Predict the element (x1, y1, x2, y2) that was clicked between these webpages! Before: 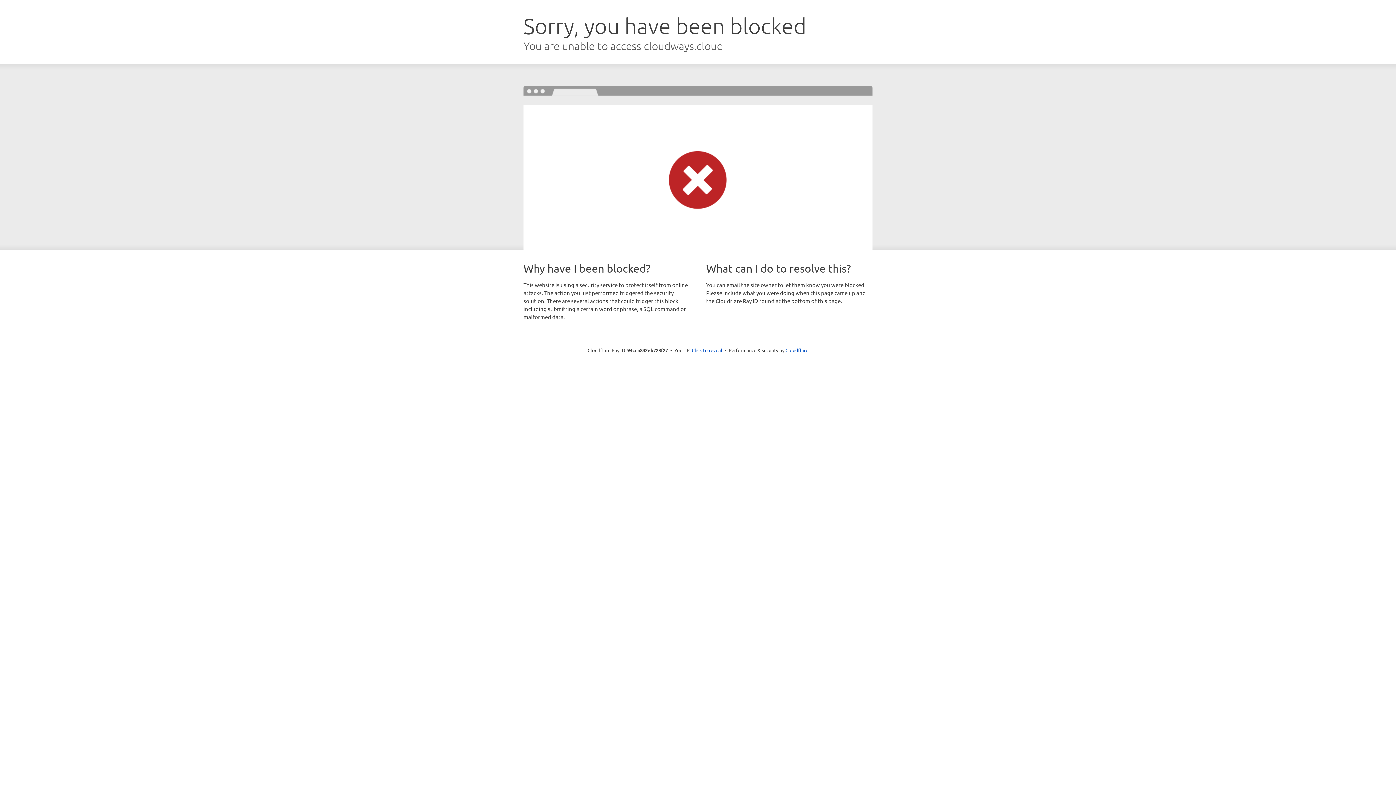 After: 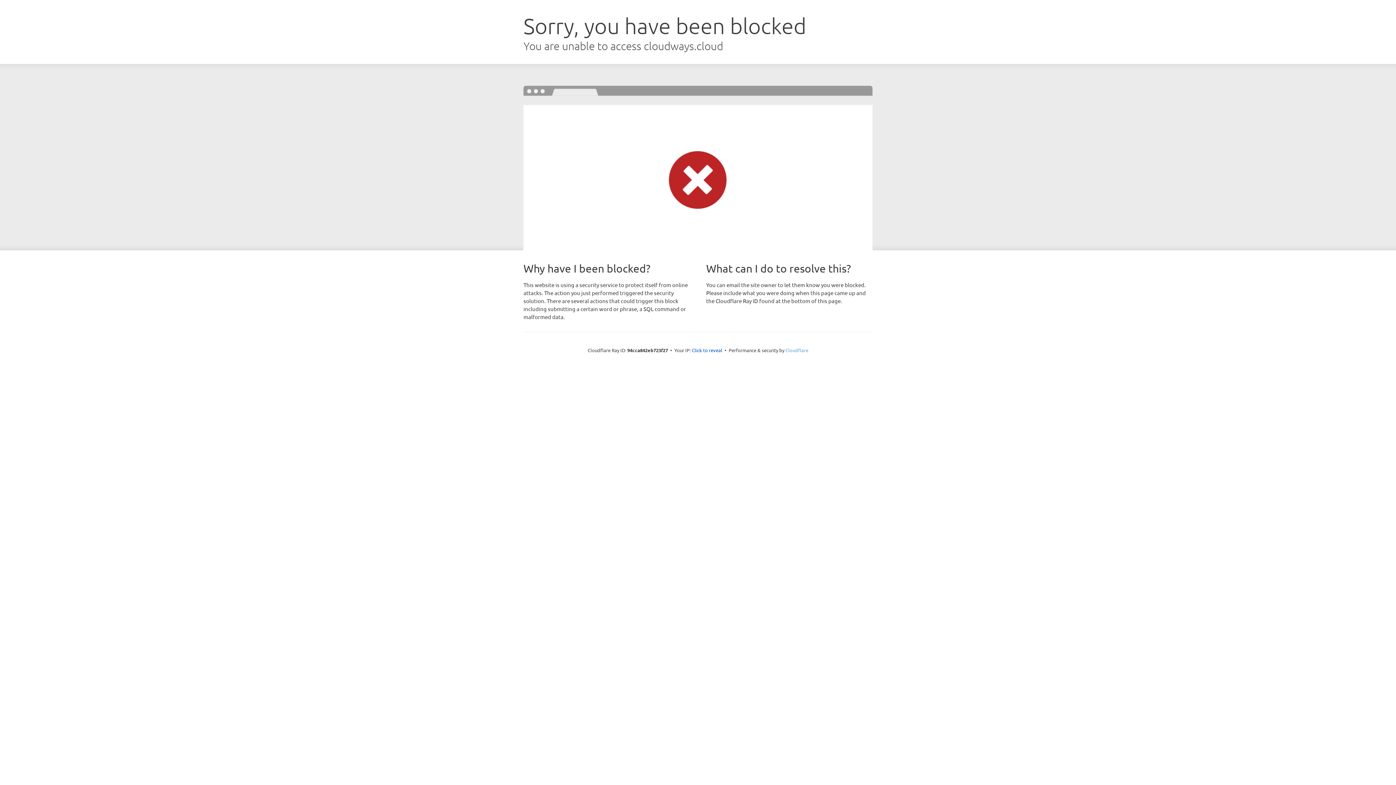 Action: label: Cloudflare bbox: (785, 347, 808, 353)